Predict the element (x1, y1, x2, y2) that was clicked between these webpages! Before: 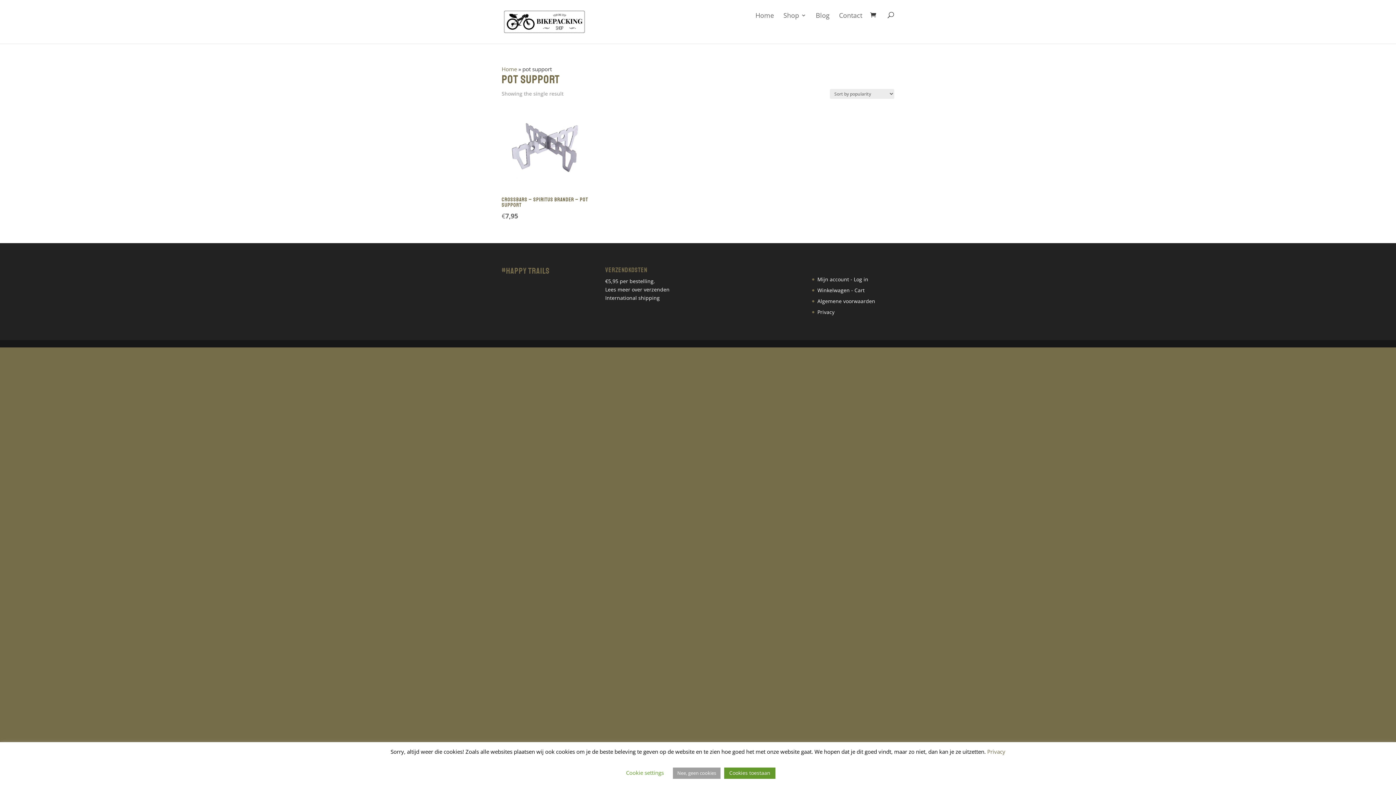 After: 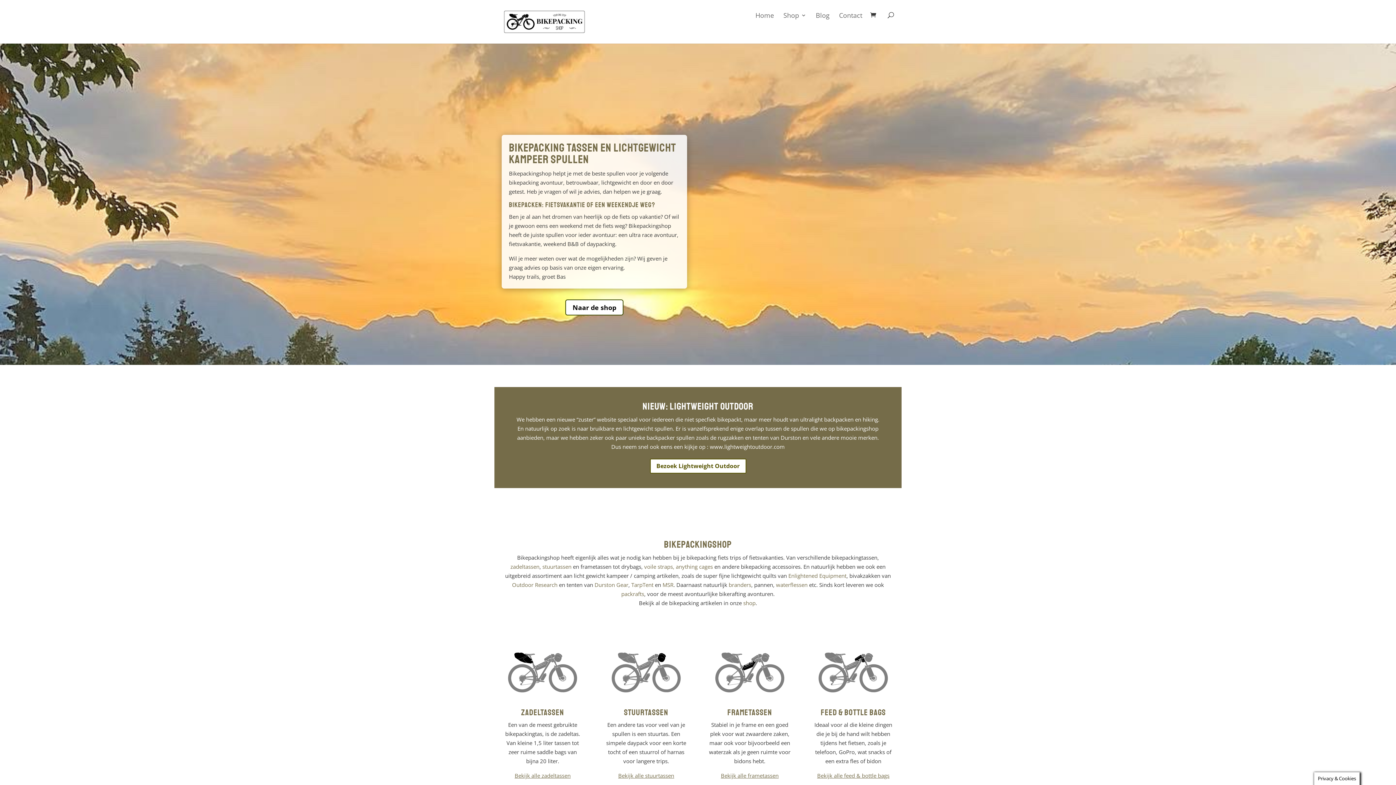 Action: label: Home bbox: (755, 12, 774, 30)